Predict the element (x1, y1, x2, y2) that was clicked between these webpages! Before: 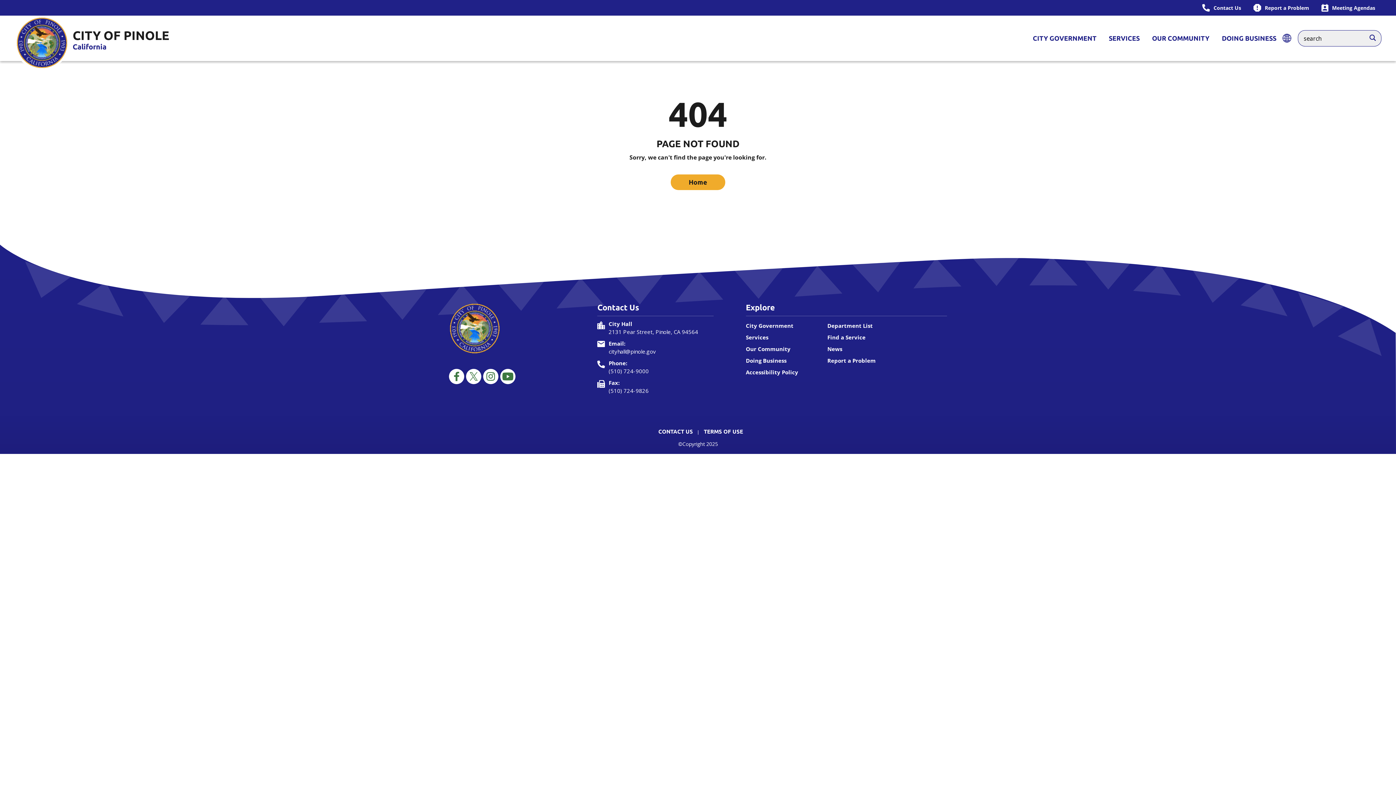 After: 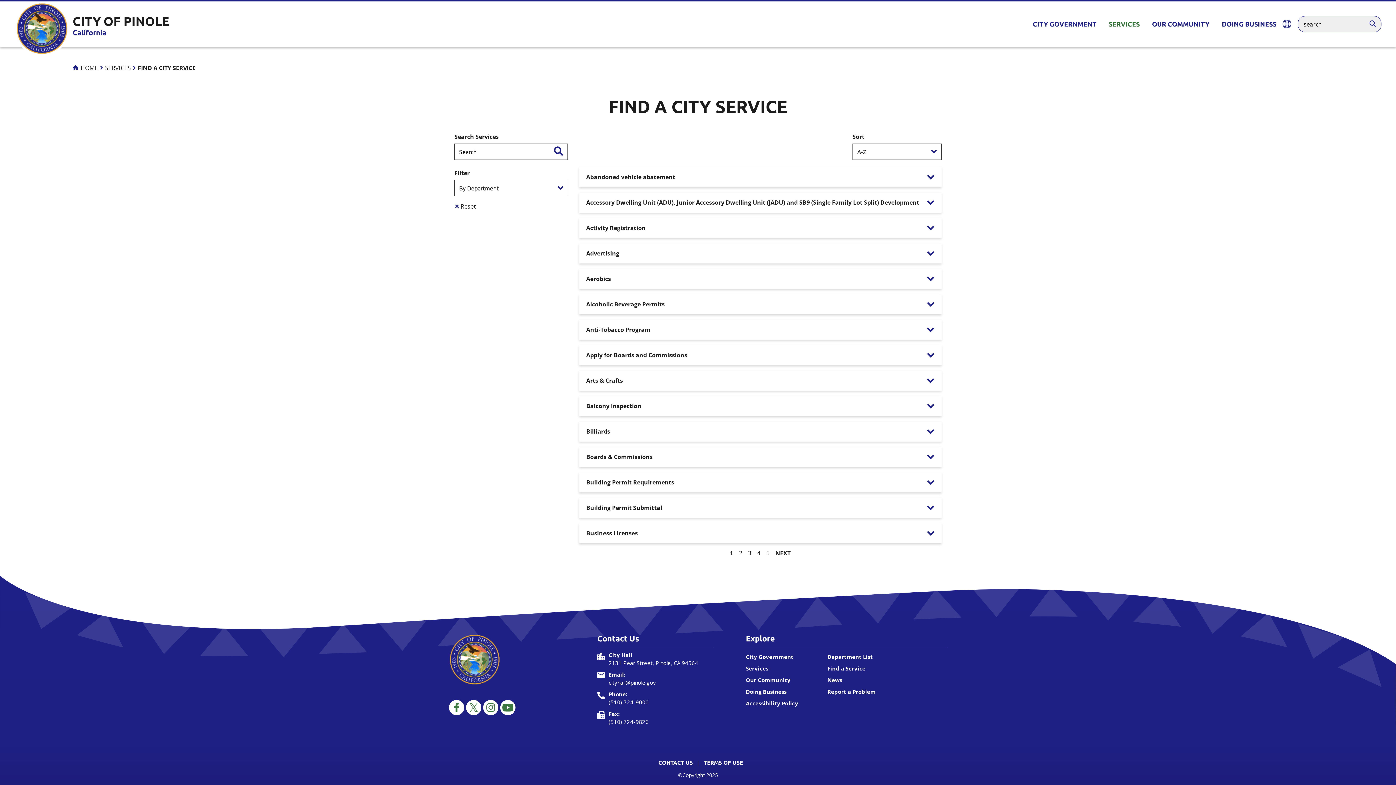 Action: bbox: (827, 333, 865, 341) label: Find a Service